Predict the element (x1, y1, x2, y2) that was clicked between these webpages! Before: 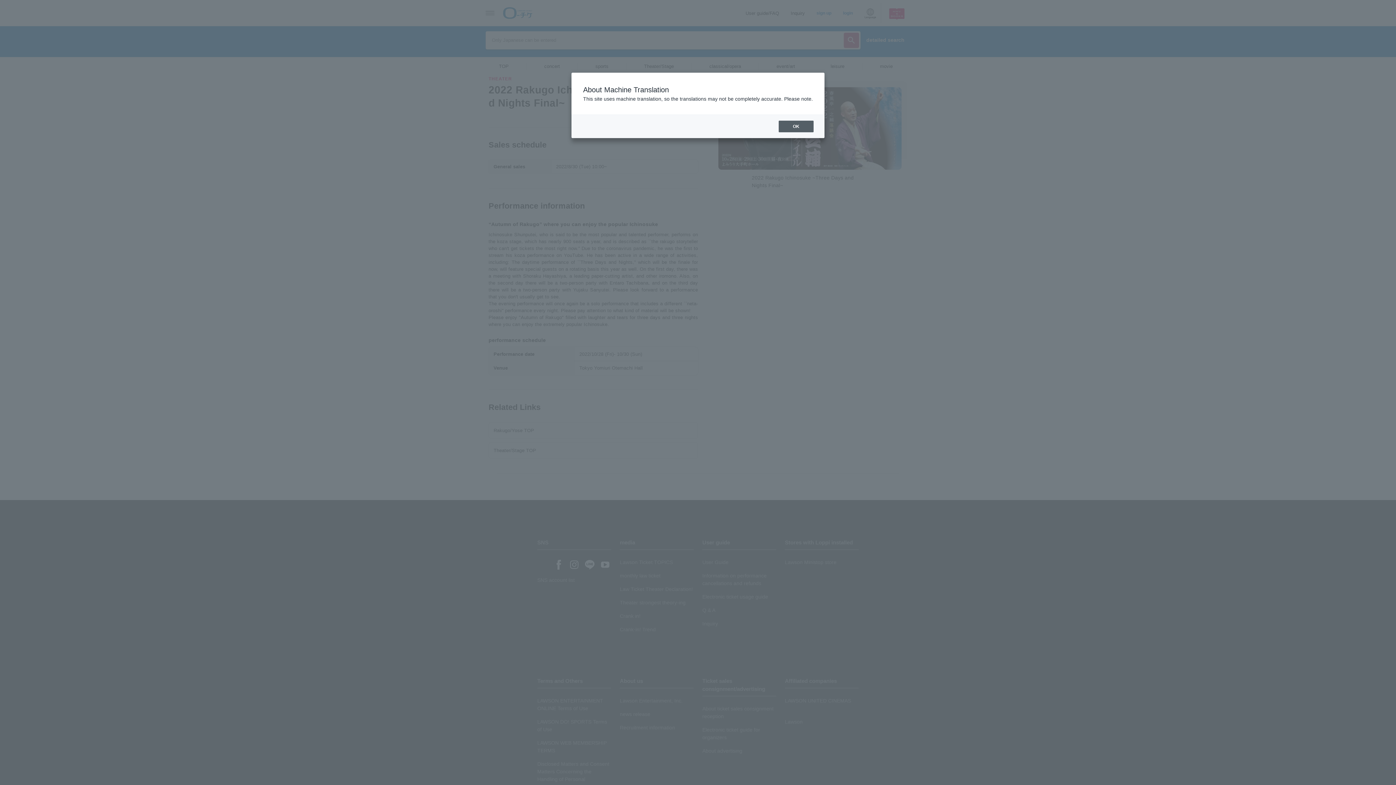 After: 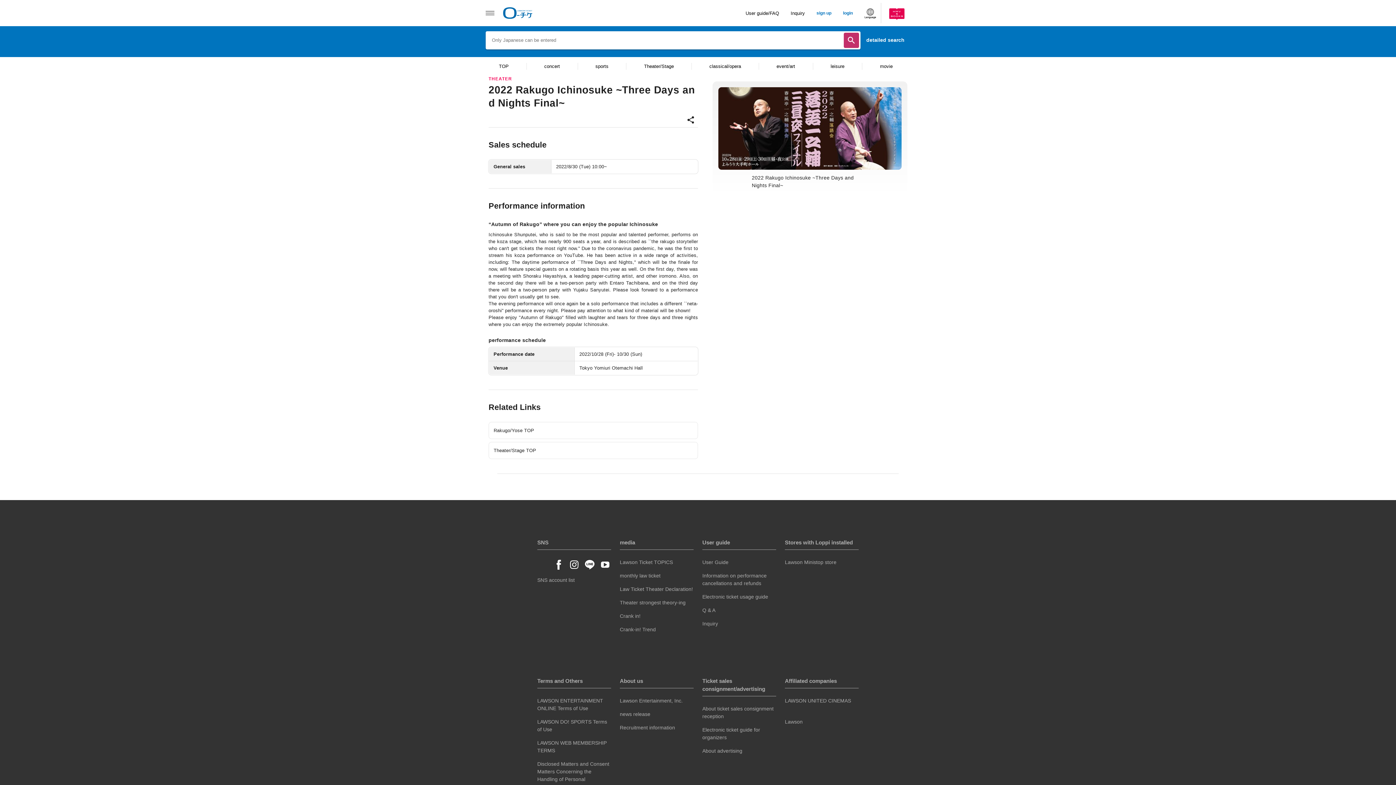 Action: label: OK bbox: (778, 120, 813, 132)